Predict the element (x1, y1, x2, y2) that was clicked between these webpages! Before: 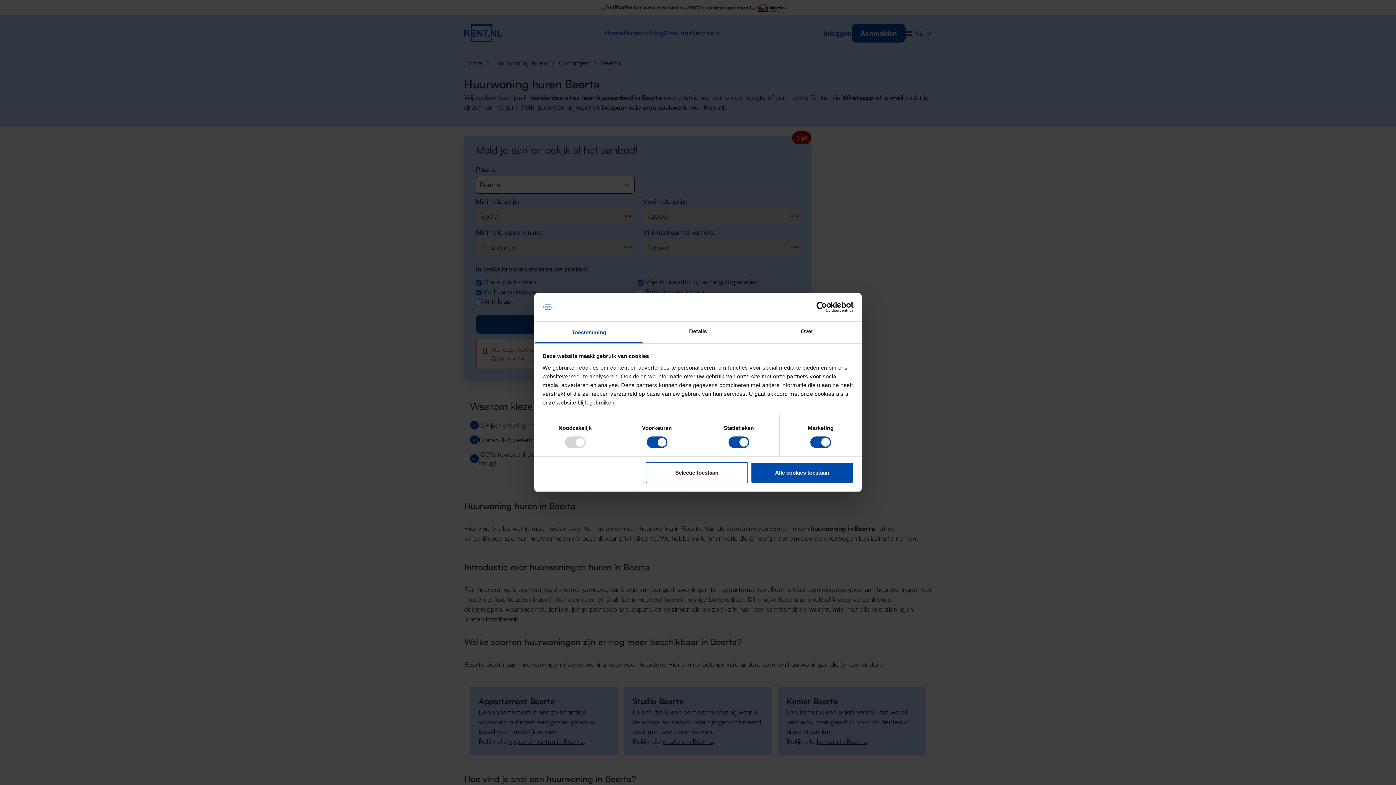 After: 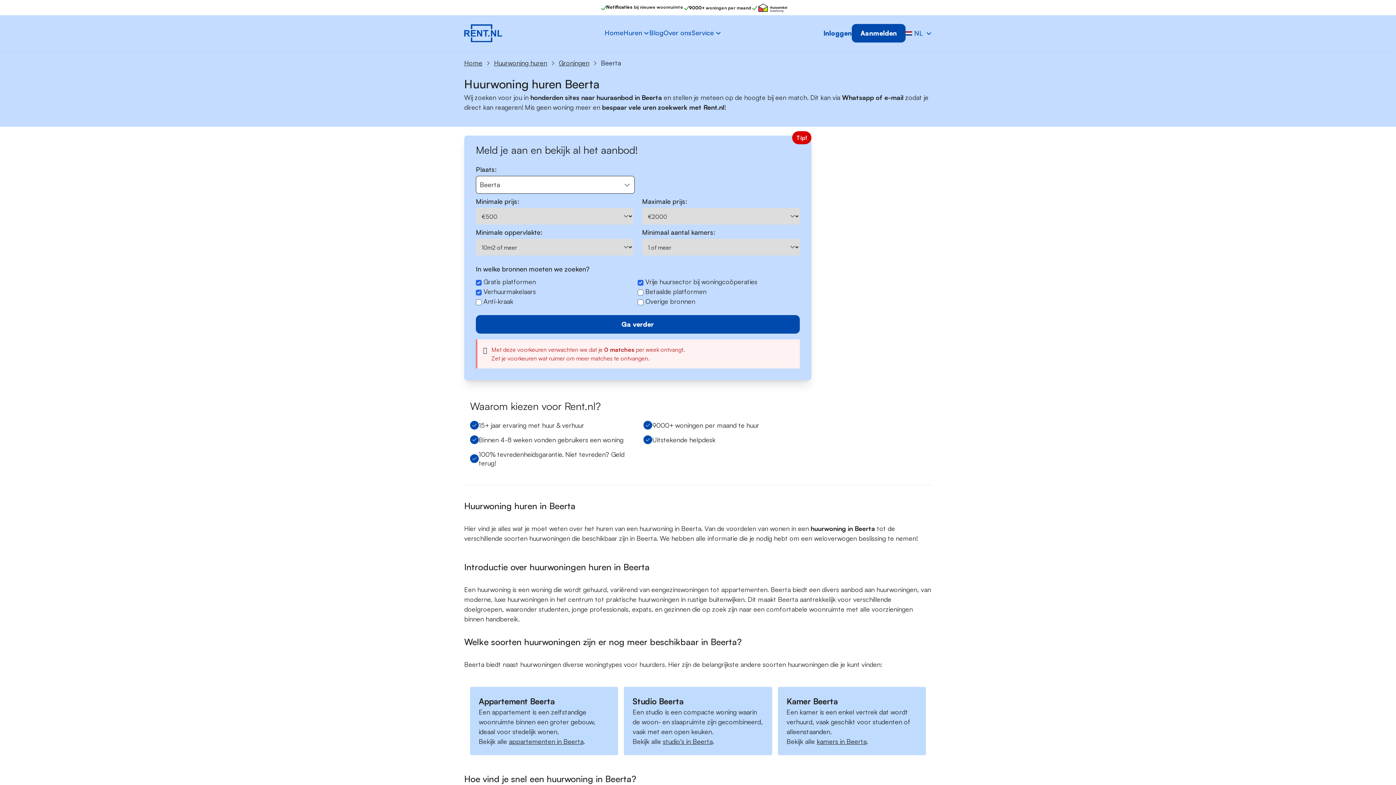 Action: label: Selectie toestaan bbox: (645, 462, 748, 483)